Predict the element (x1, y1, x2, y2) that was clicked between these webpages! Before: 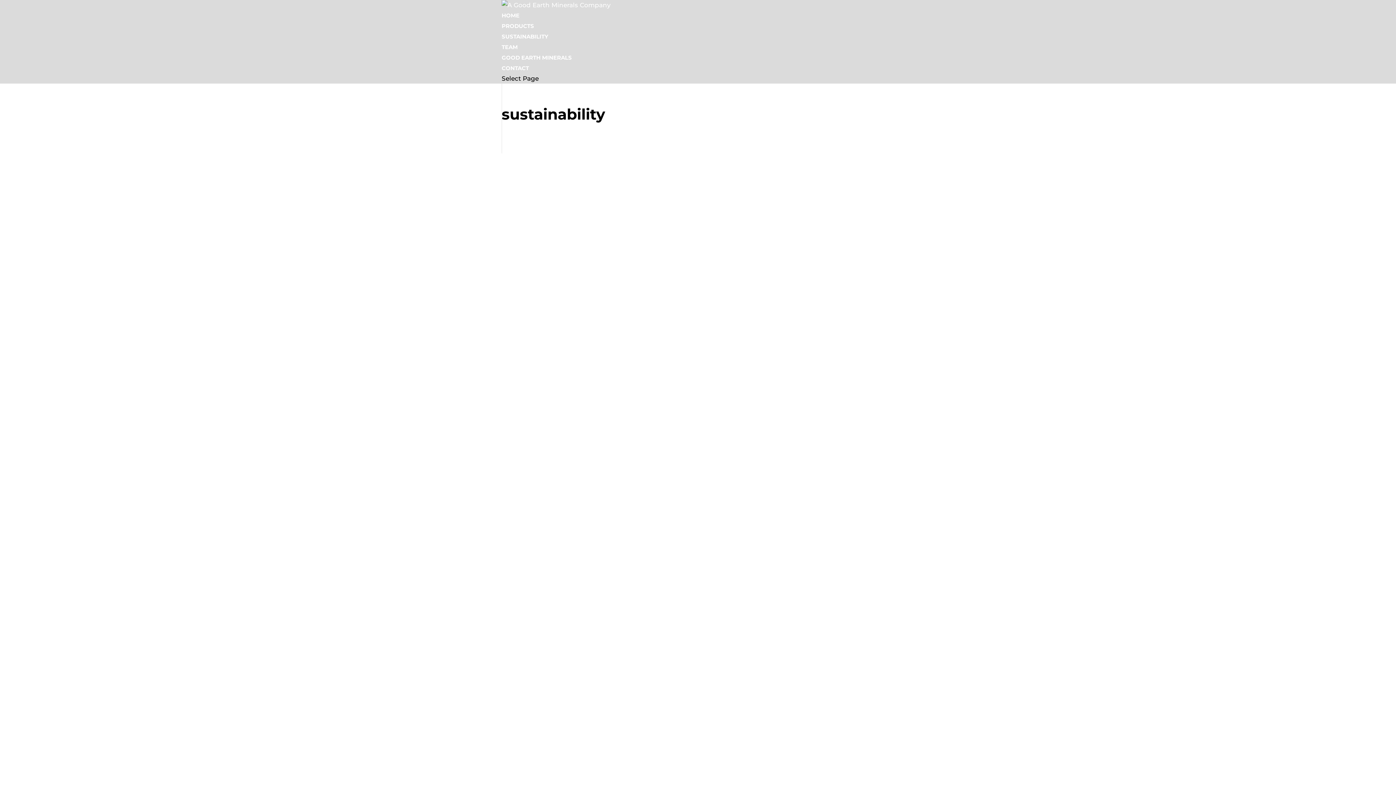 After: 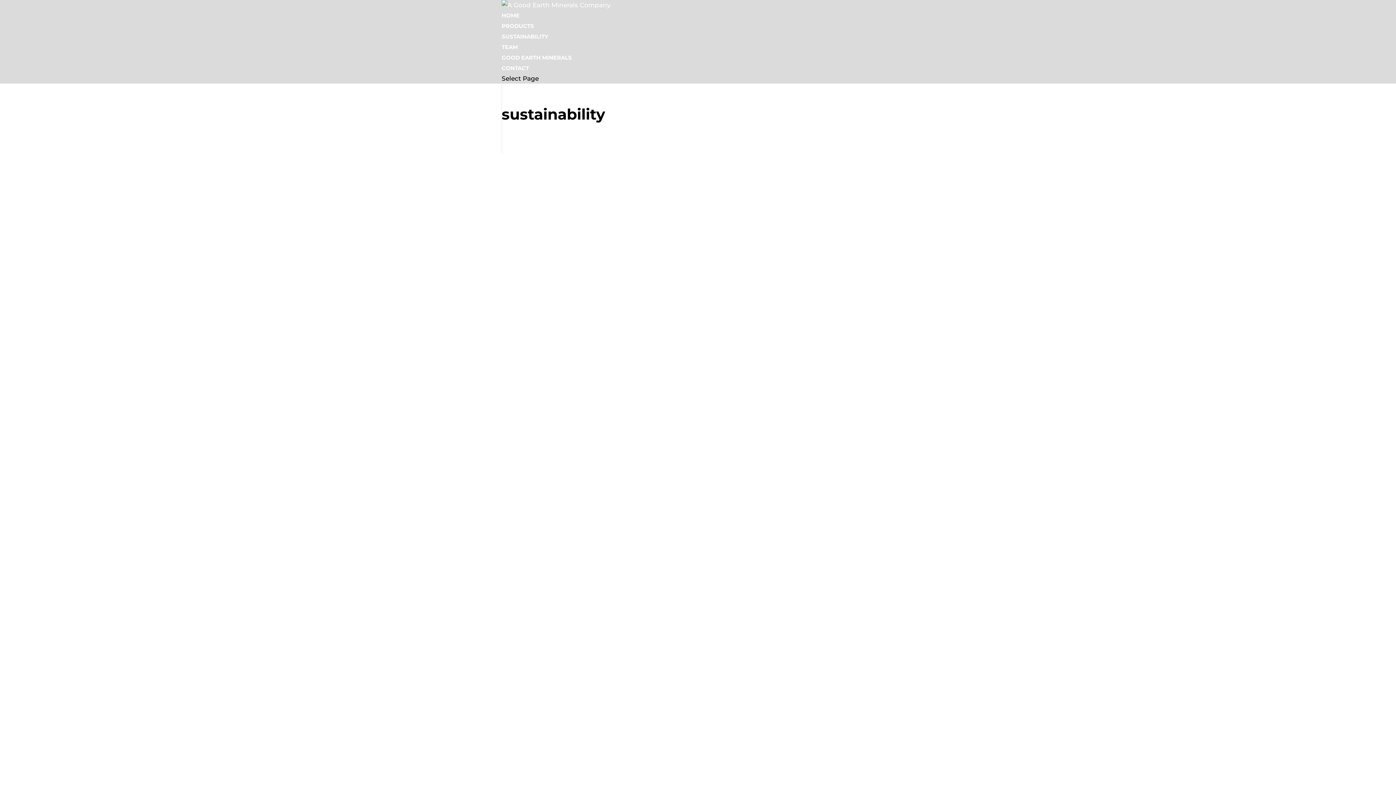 Action: bbox: (501, 33, 548, 40) label: SUSTAINABILITY